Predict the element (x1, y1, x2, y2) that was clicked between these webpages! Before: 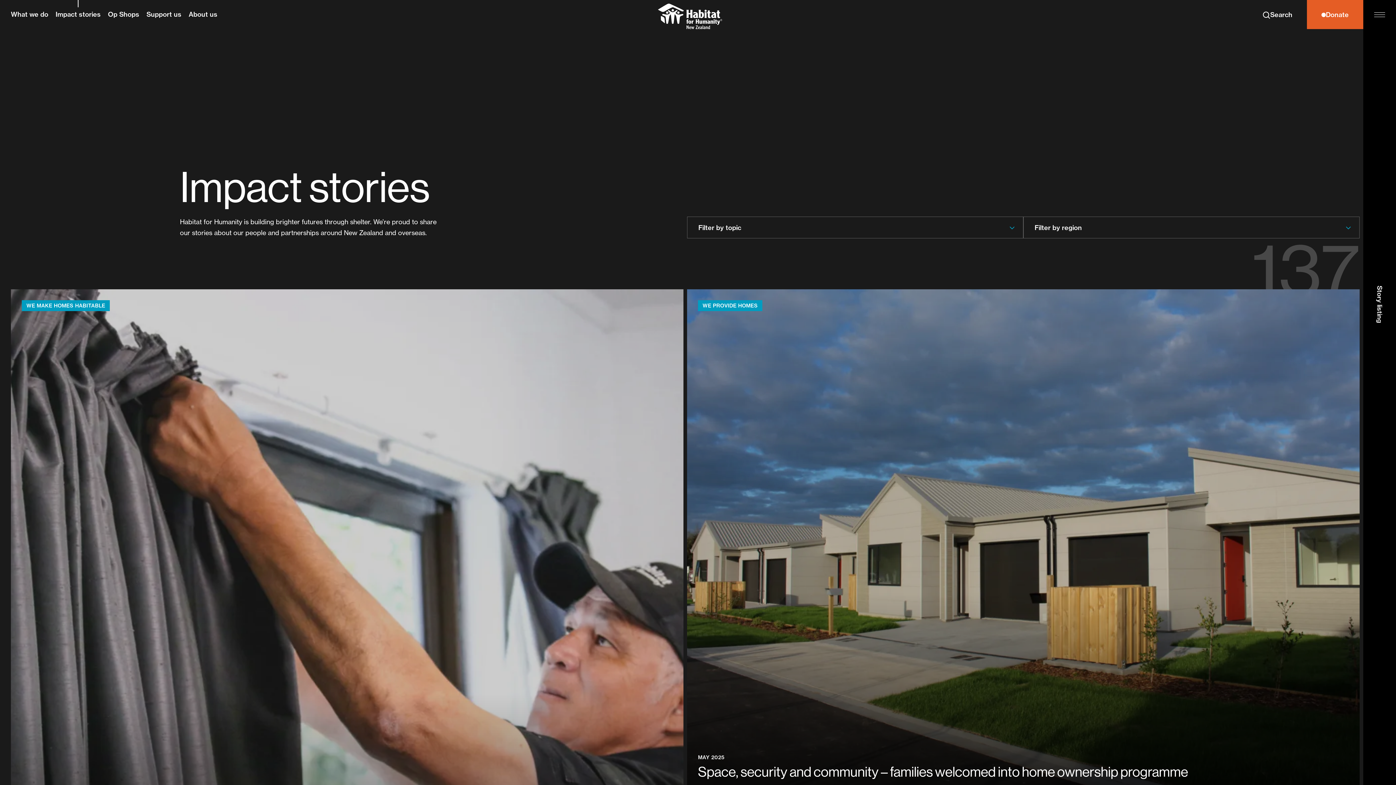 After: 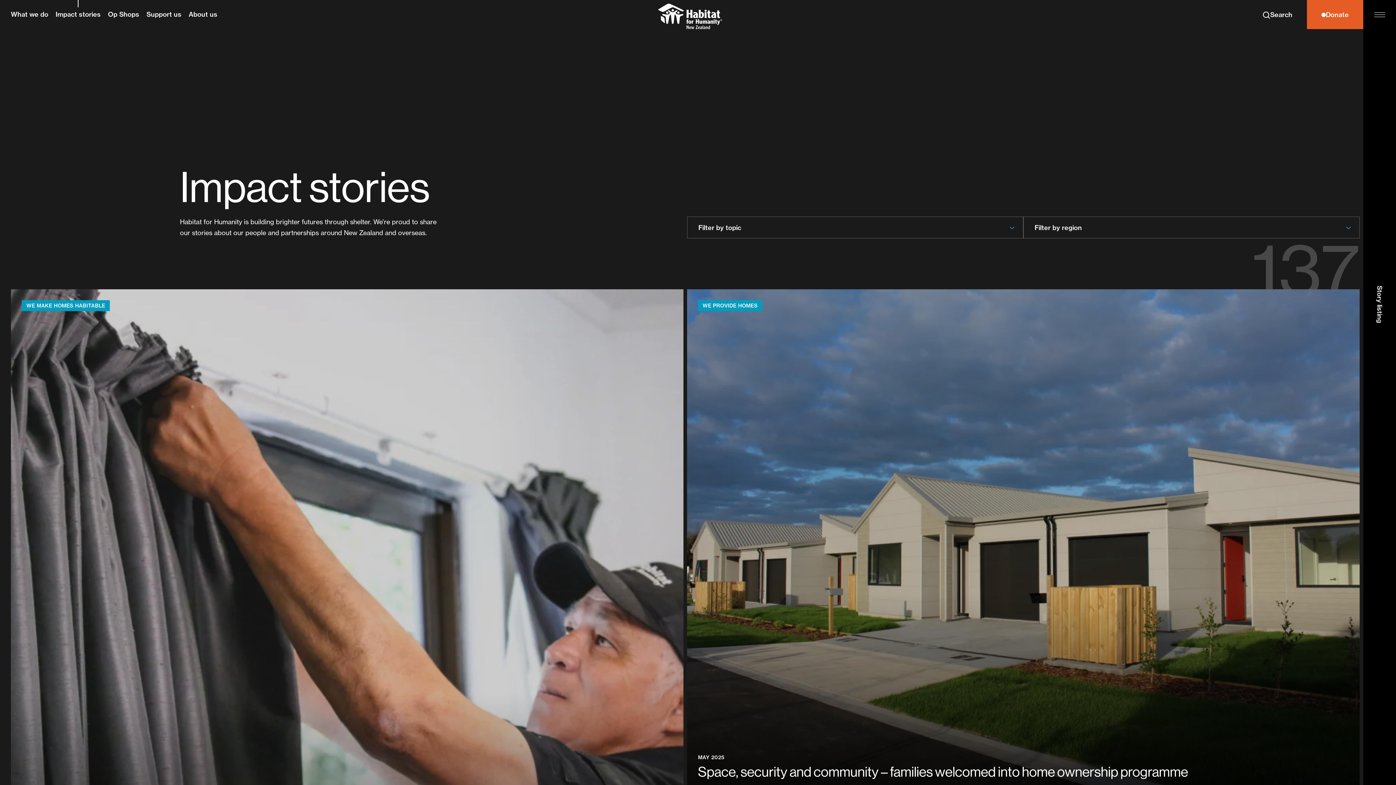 Action: bbox: (52, 0, 104, 29) label: Impact stories